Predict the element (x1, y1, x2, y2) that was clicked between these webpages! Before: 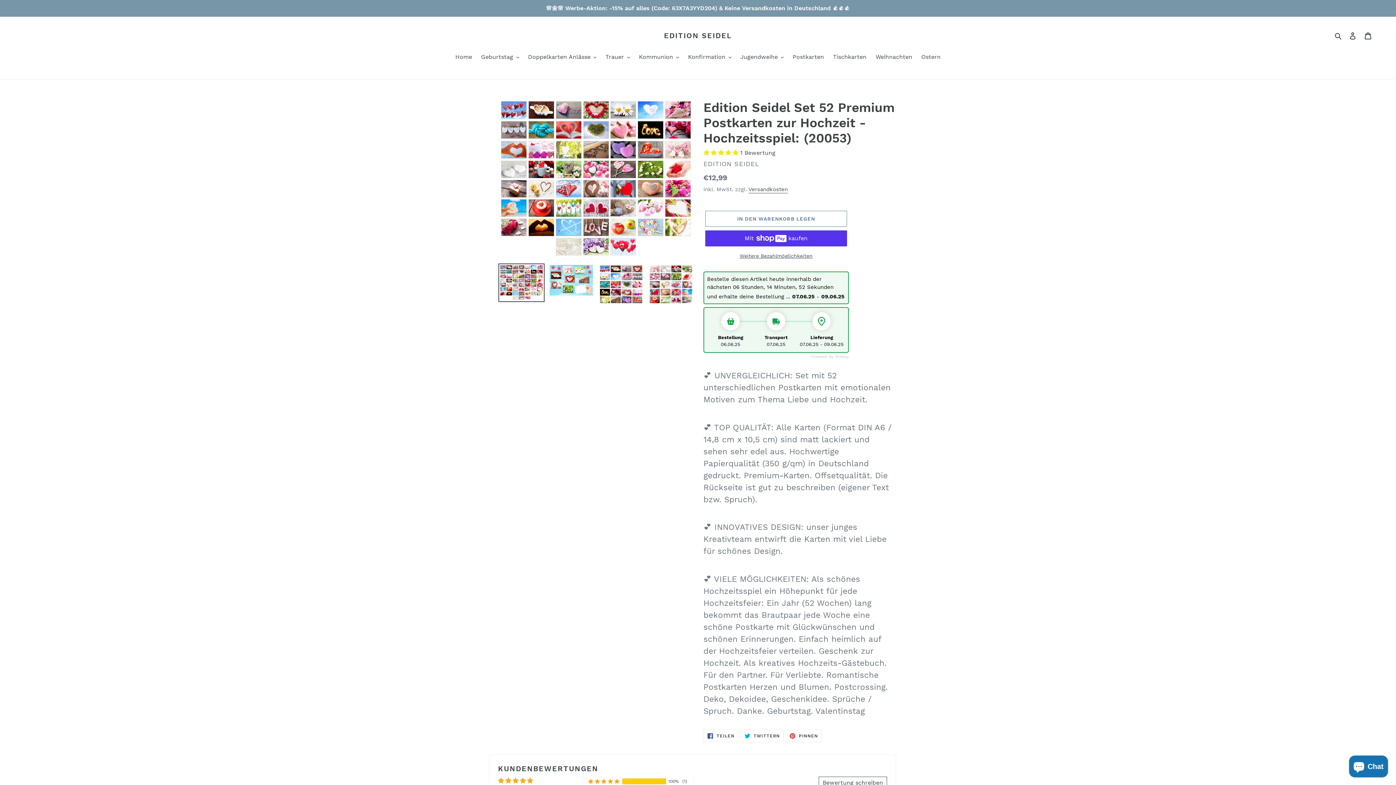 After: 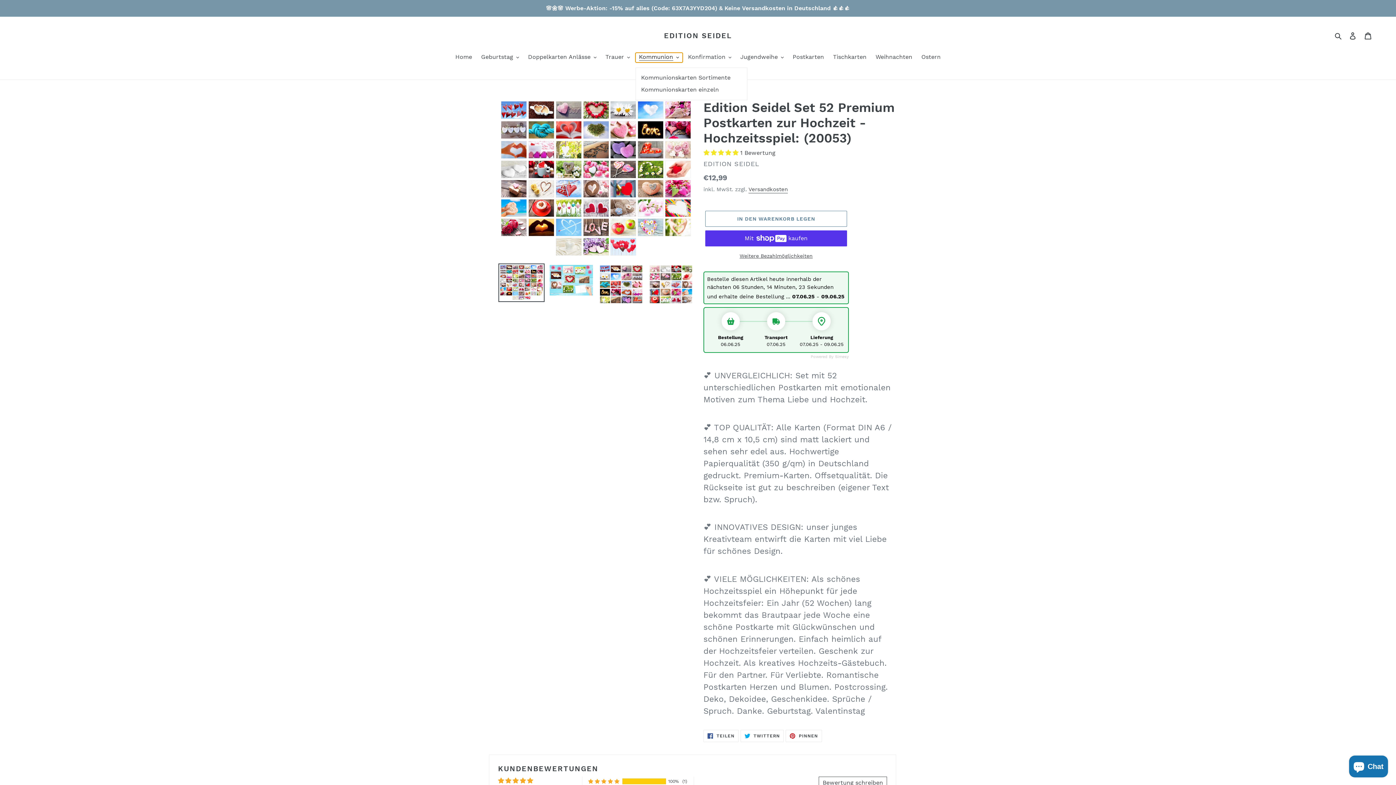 Action: label: Kommunion bbox: (635, 52, 682, 62)